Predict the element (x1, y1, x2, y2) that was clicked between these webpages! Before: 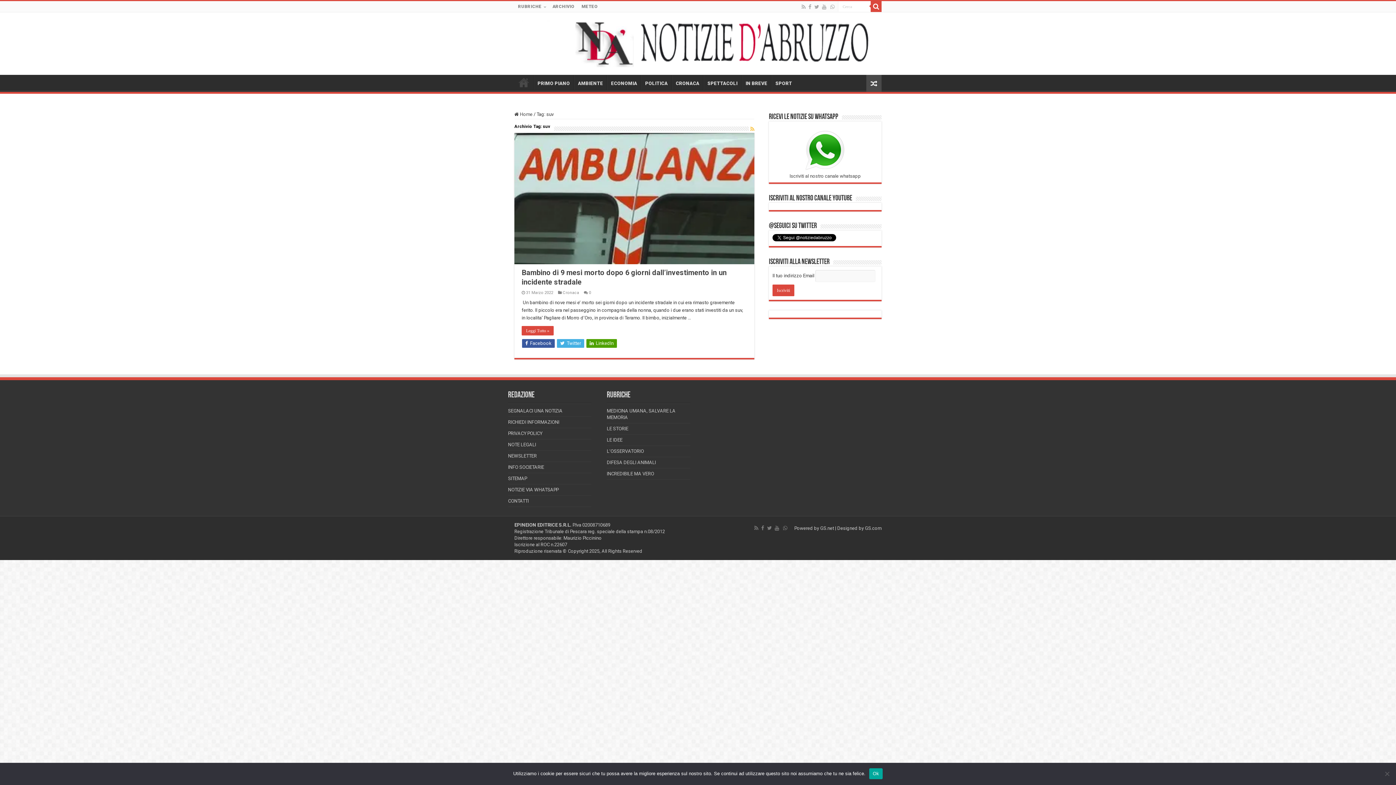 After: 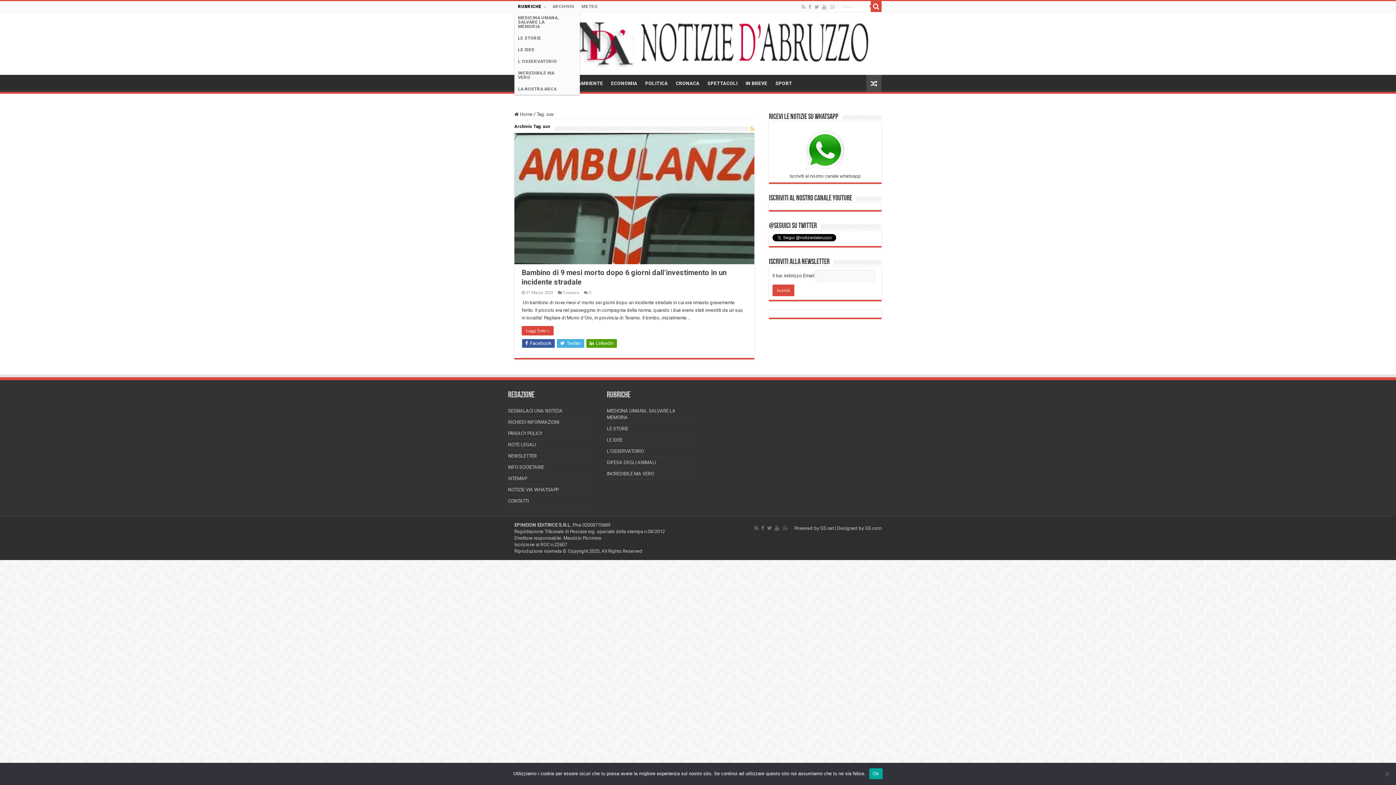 Action: label: RUBRICHE bbox: (514, 1, 549, 12)